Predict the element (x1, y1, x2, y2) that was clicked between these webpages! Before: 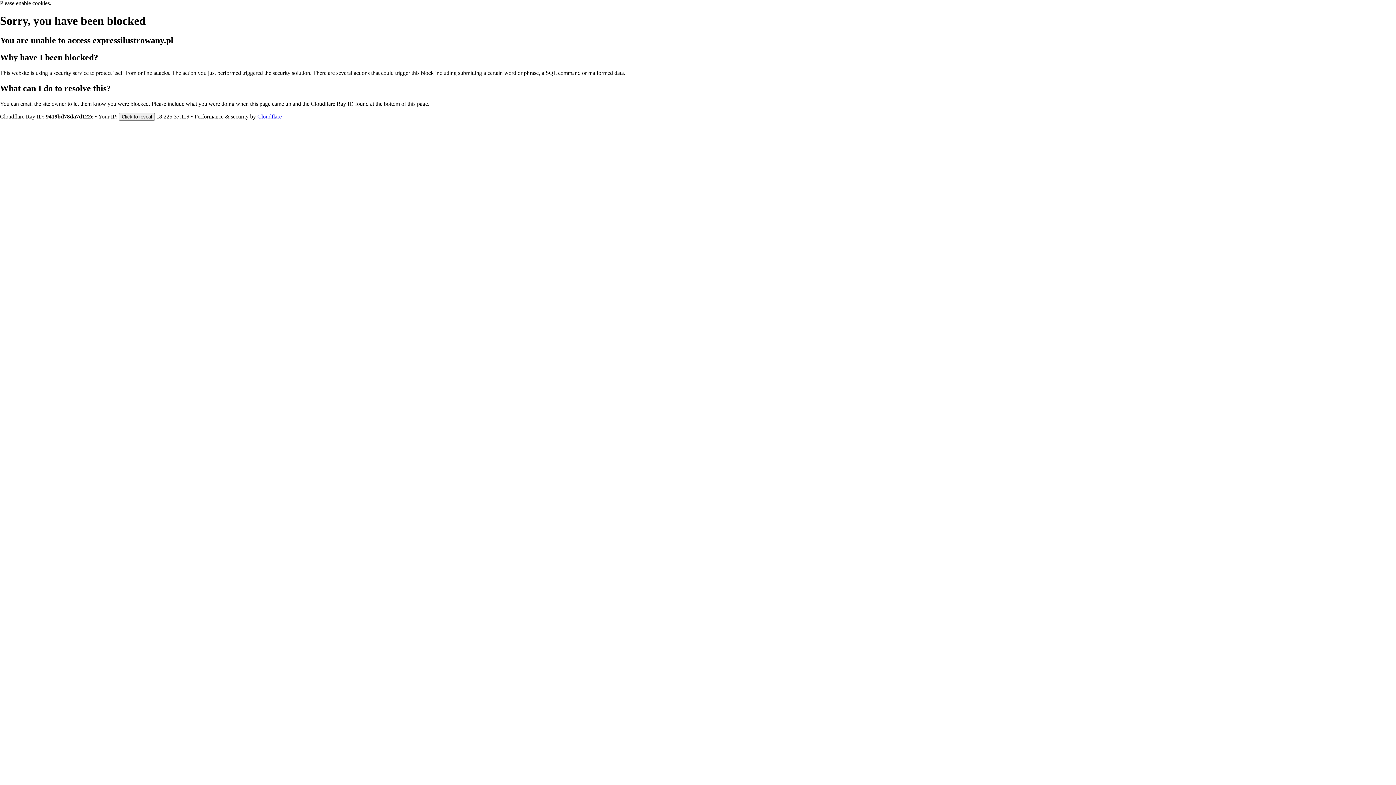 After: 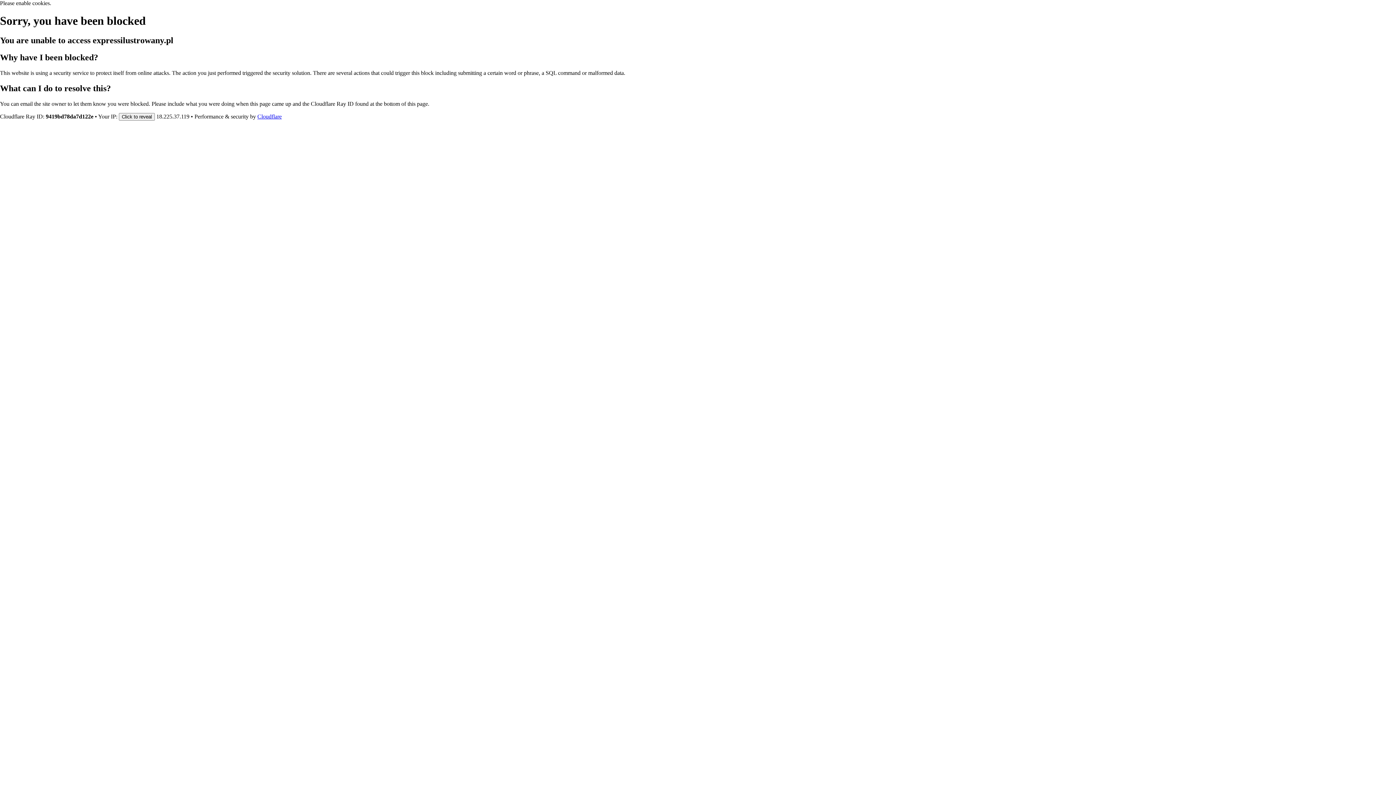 Action: bbox: (257, 113, 281, 119) label: Cloudflare